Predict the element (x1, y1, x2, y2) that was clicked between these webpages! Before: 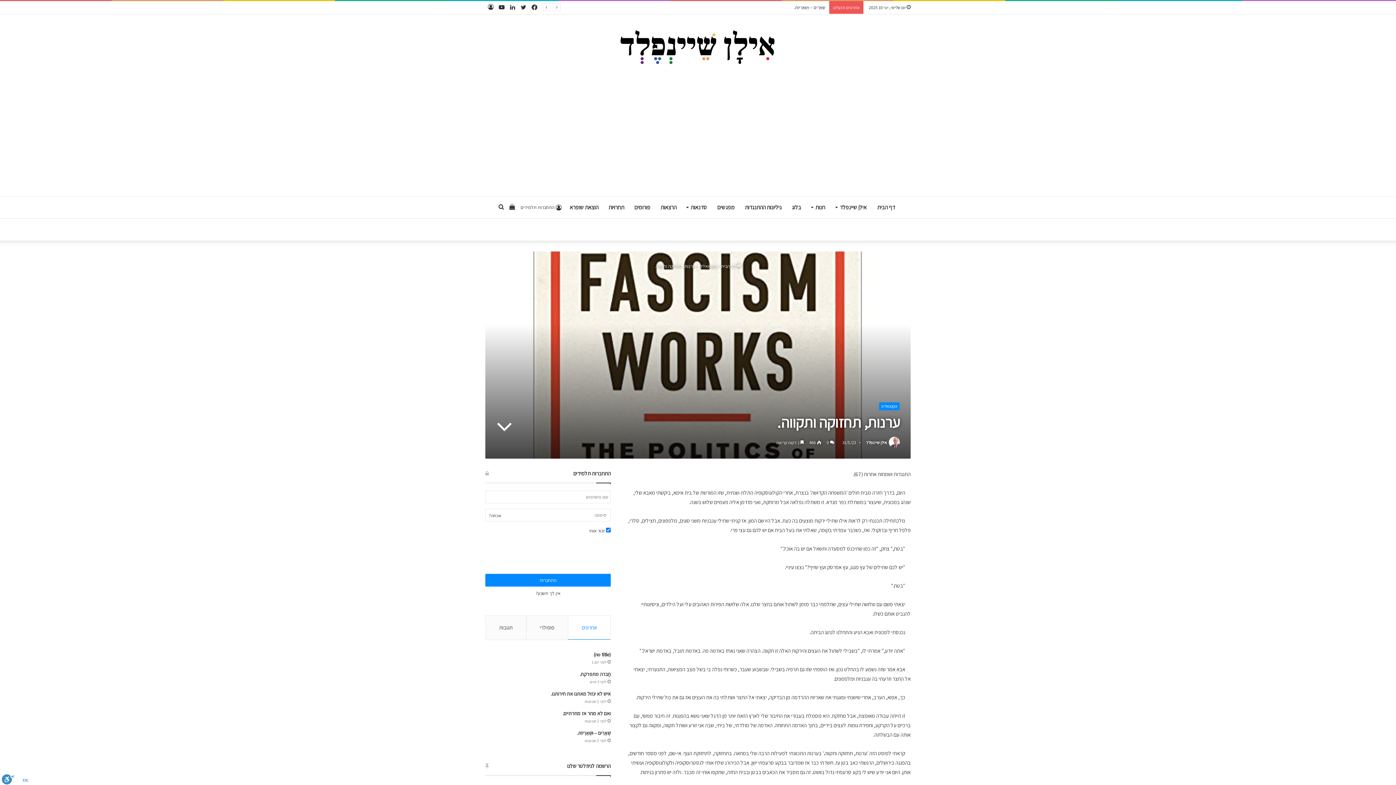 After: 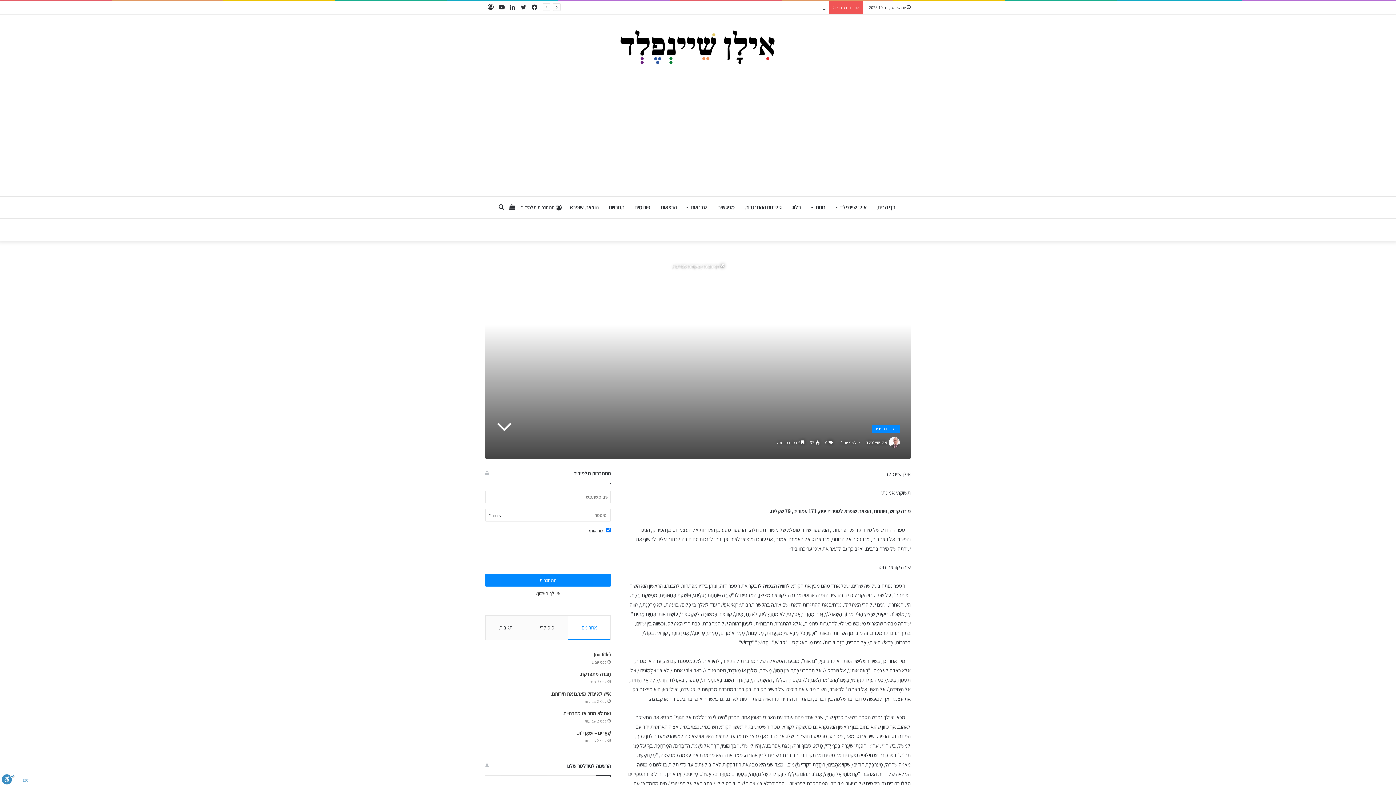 Action: bbox: (593, 651, 610, 658) label: (no title)